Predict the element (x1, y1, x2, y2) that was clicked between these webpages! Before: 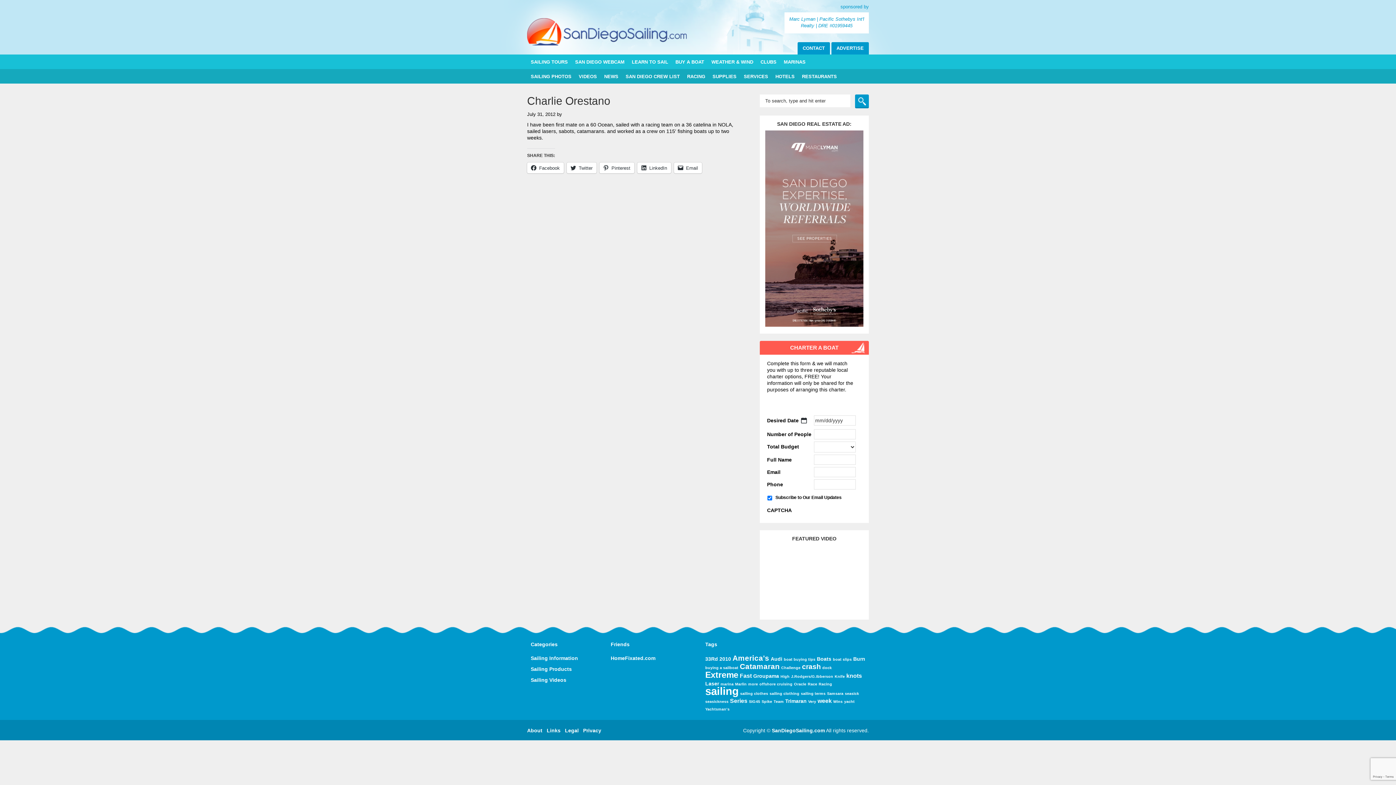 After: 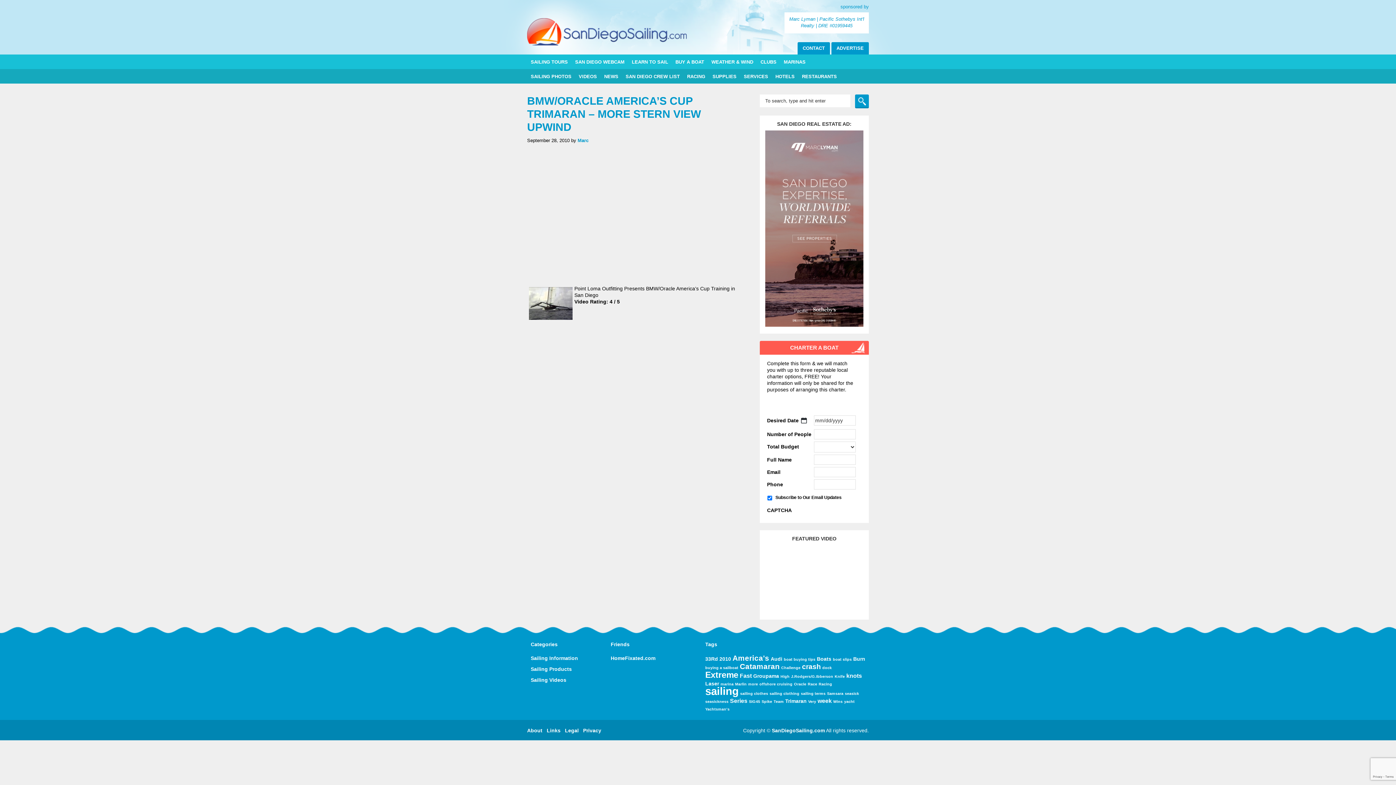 Action: bbox: (748, 682, 758, 686) label: more (1 item)